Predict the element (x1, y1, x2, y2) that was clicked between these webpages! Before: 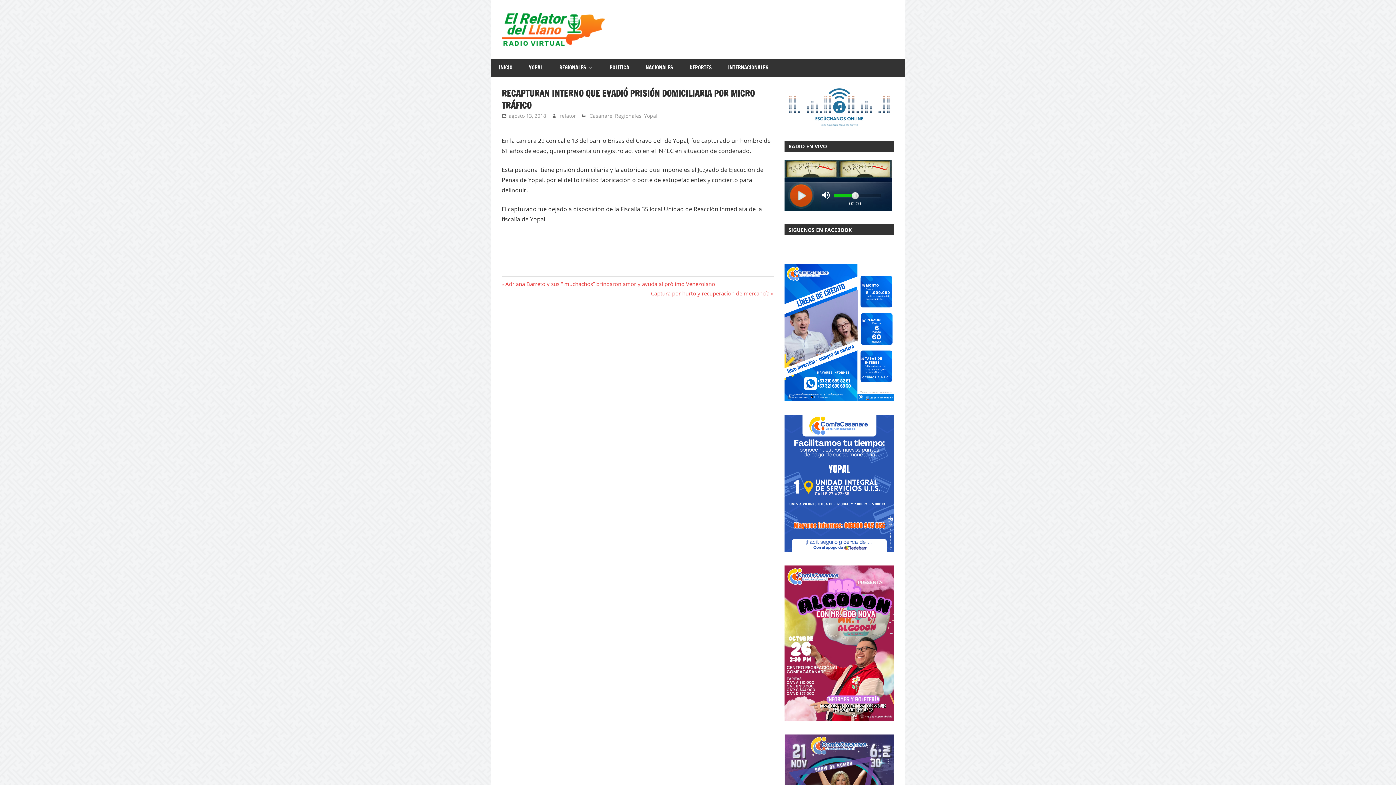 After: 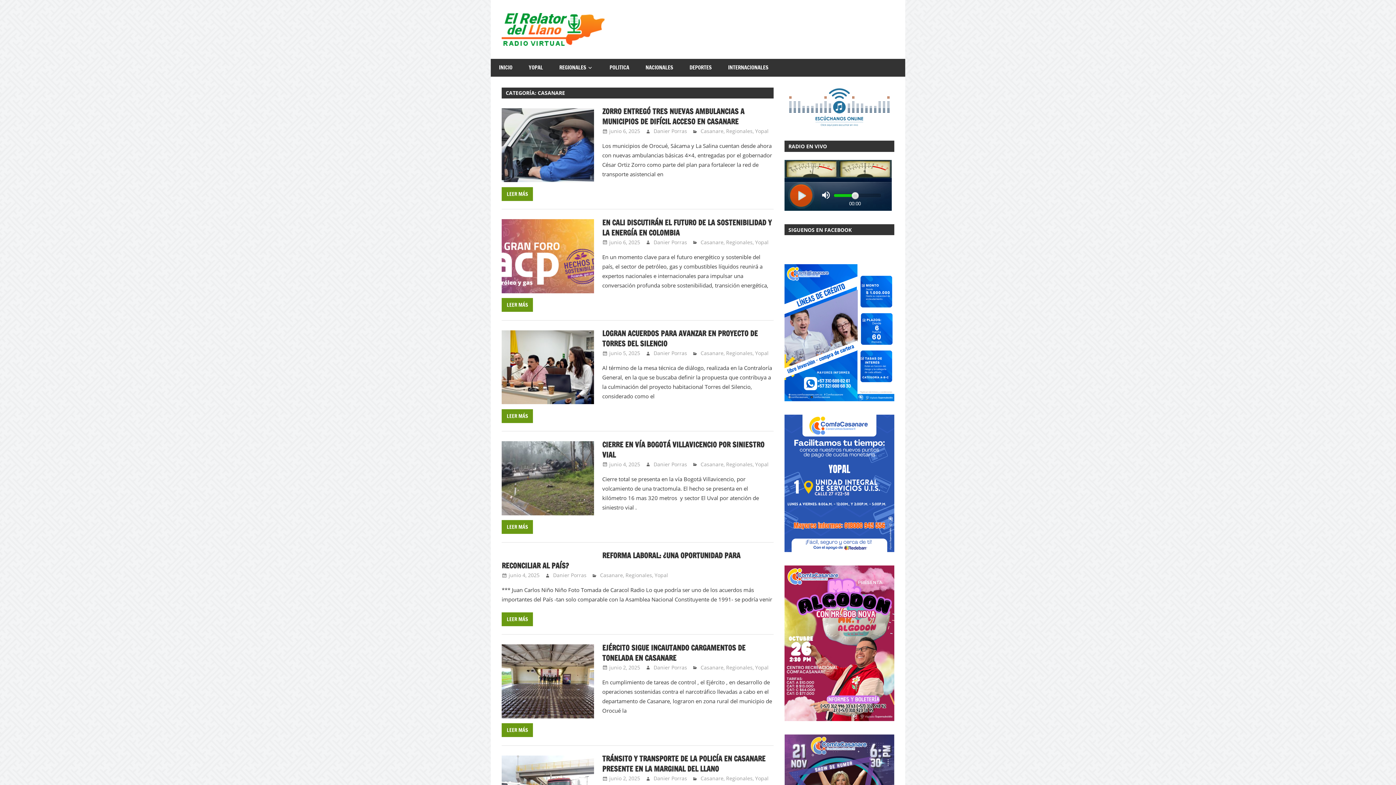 Action: label: Casanare bbox: (589, 112, 612, 119)